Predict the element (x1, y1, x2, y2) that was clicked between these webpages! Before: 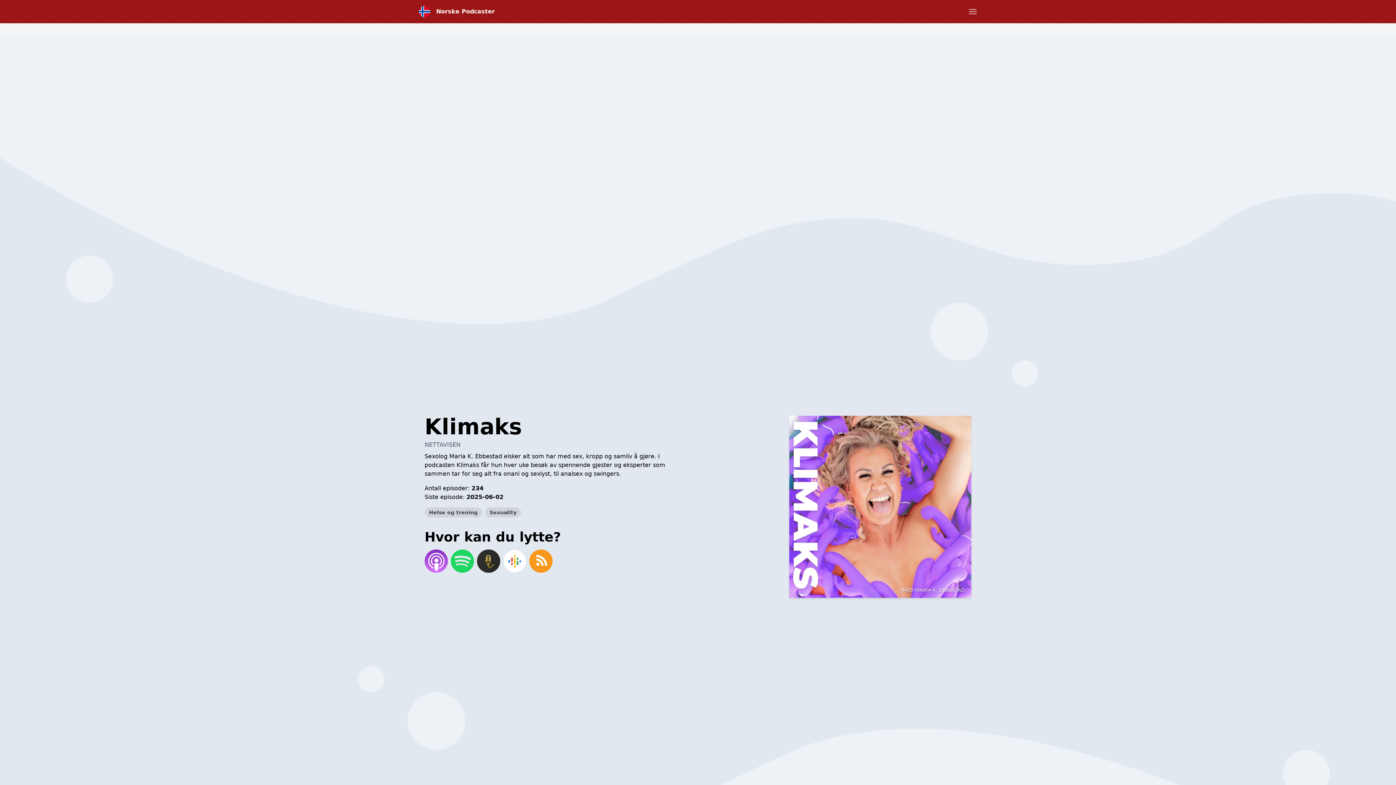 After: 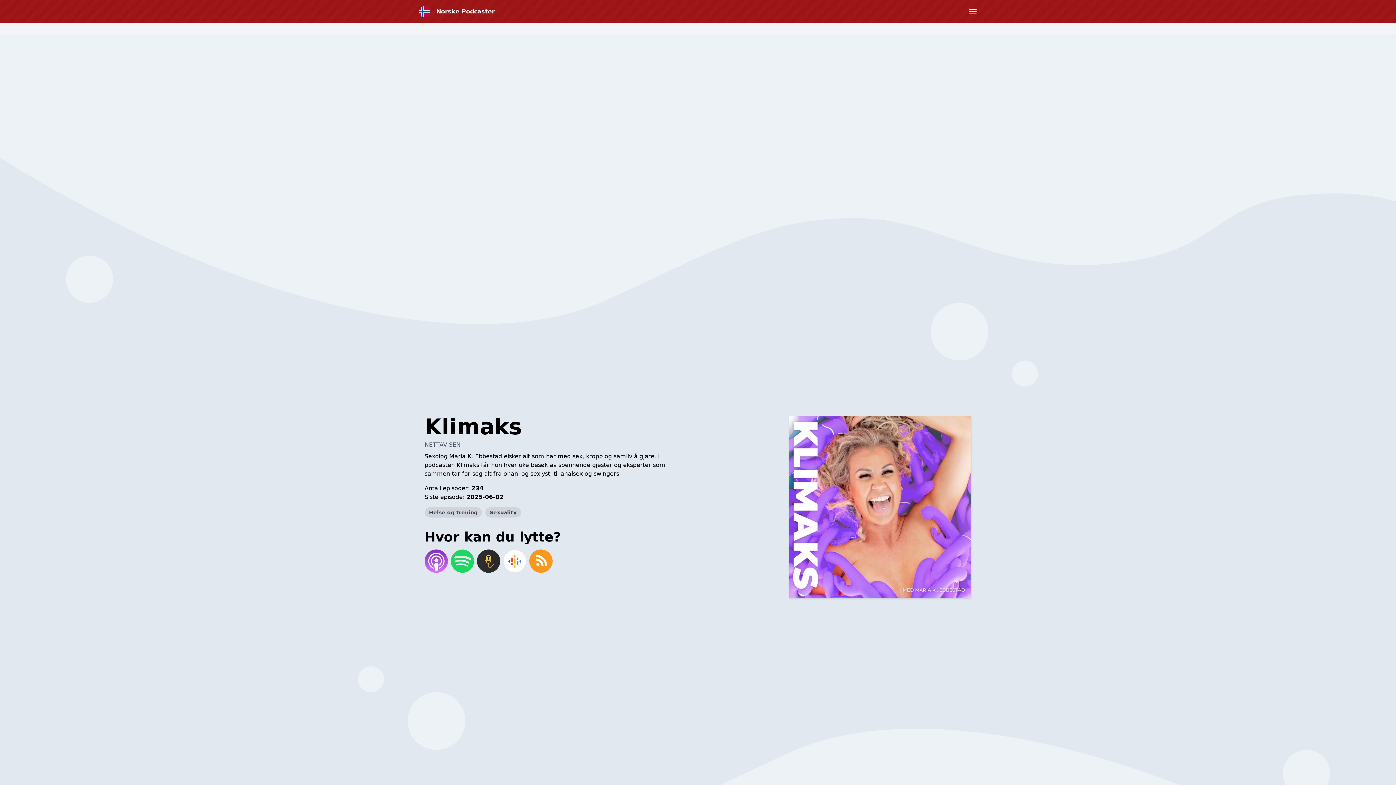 Action: bbox: (528, 548, 554, 574)